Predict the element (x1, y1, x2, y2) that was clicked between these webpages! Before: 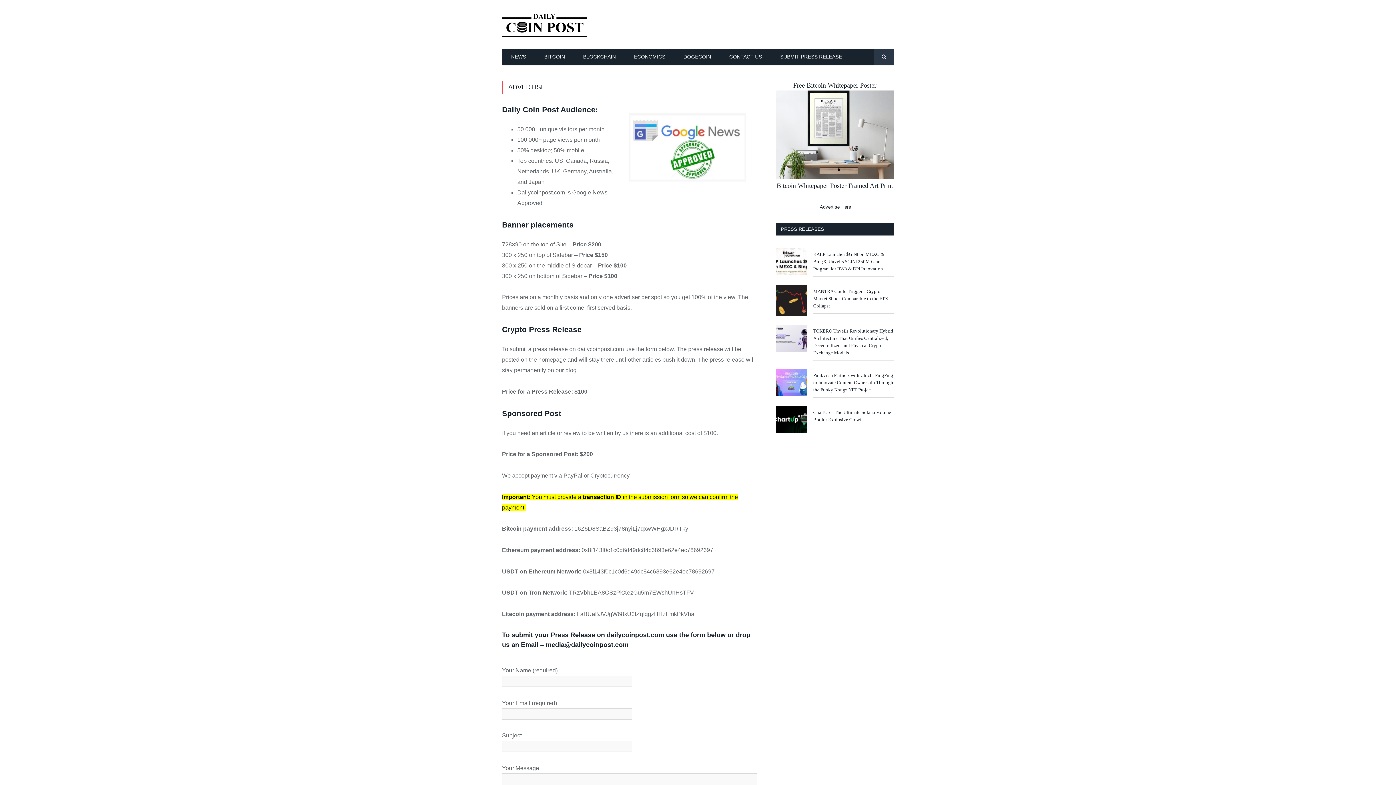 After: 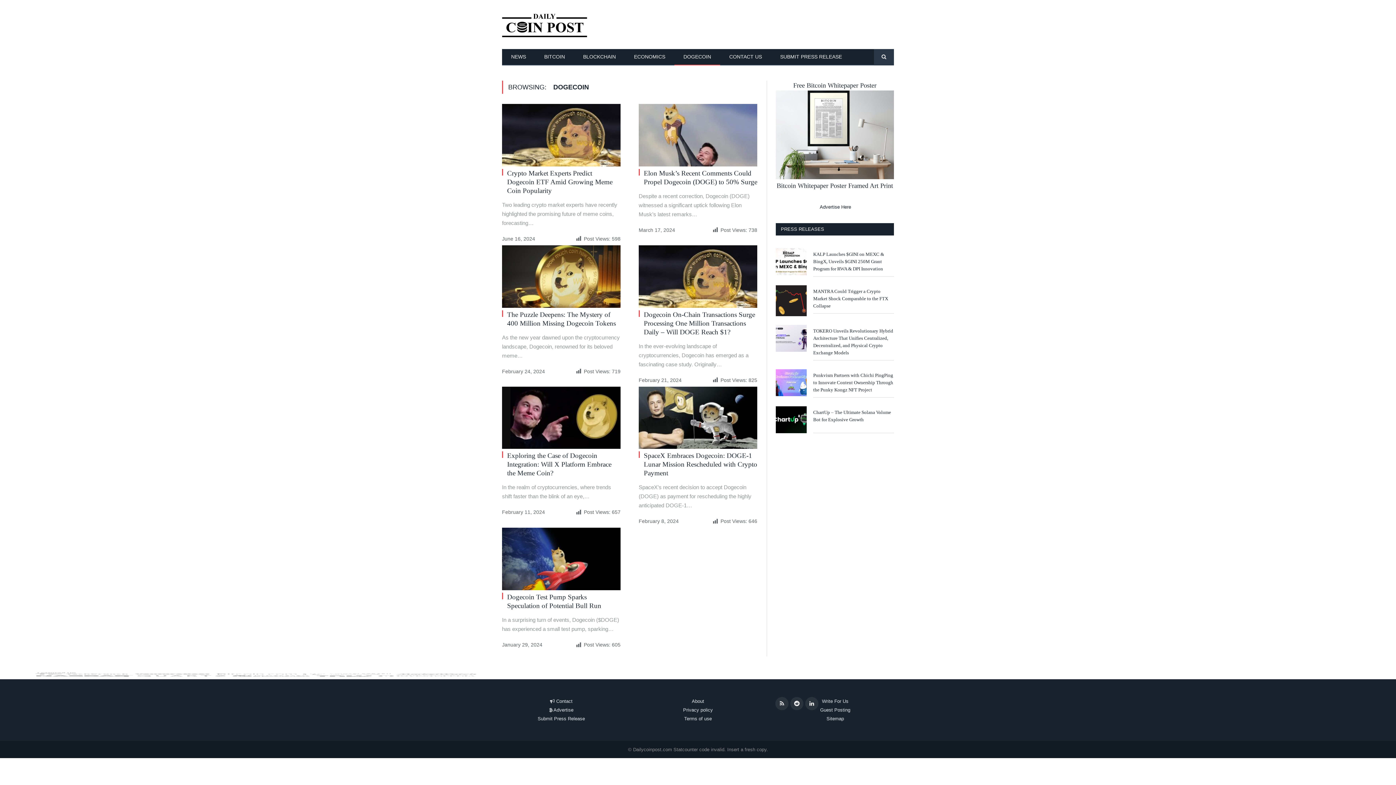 Action: label: DOGECOIN bbox: (674, 49, 720, 65)